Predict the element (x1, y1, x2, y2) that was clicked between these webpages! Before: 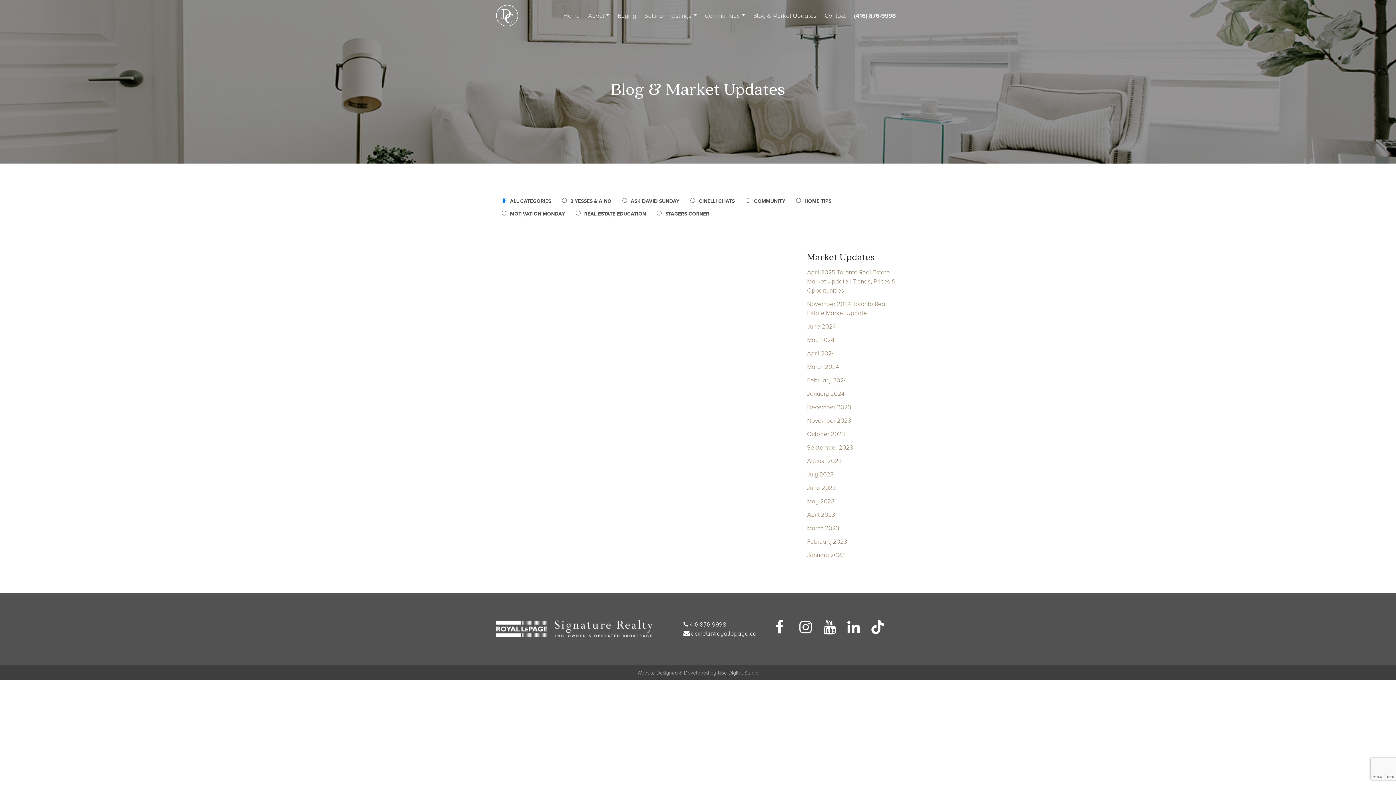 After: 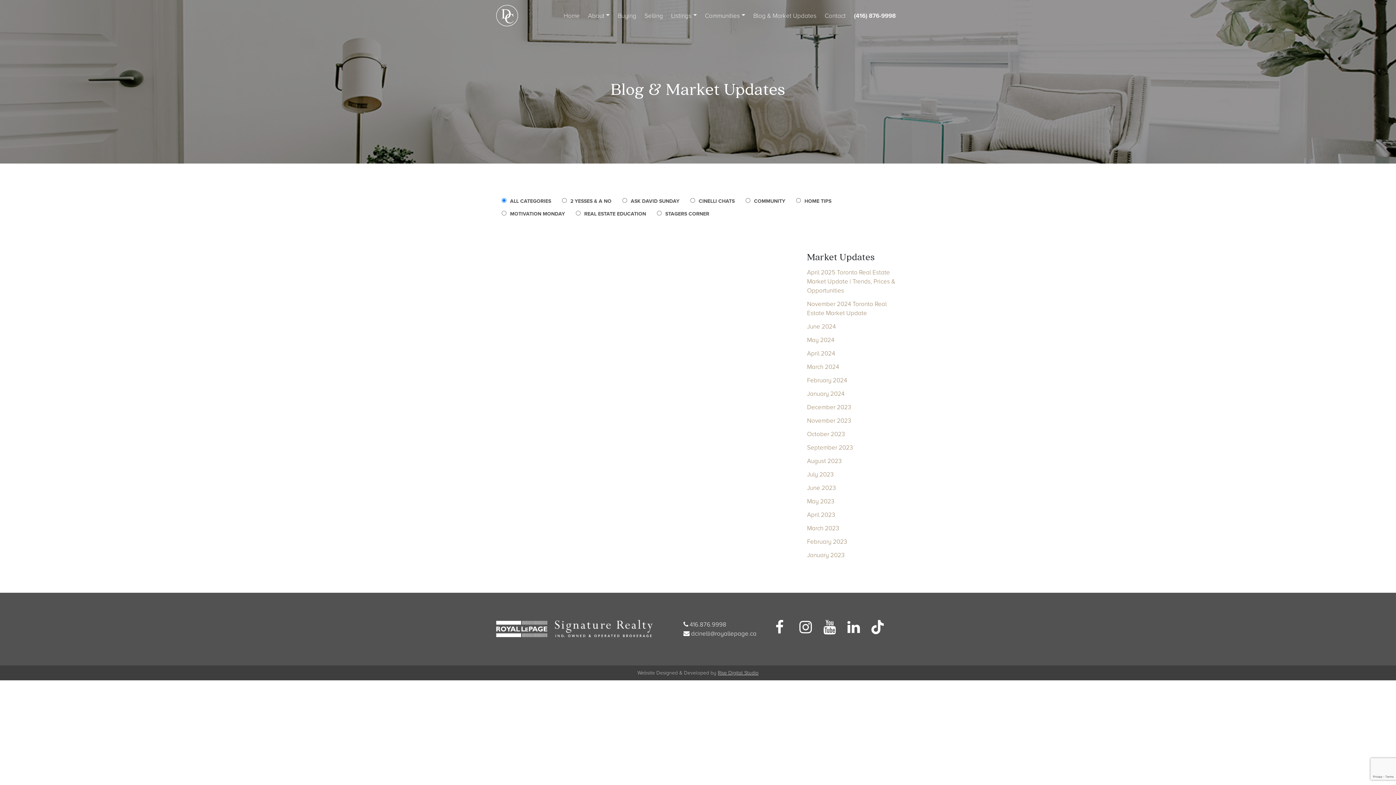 Action: bbox: (871, 620, 889, 634)